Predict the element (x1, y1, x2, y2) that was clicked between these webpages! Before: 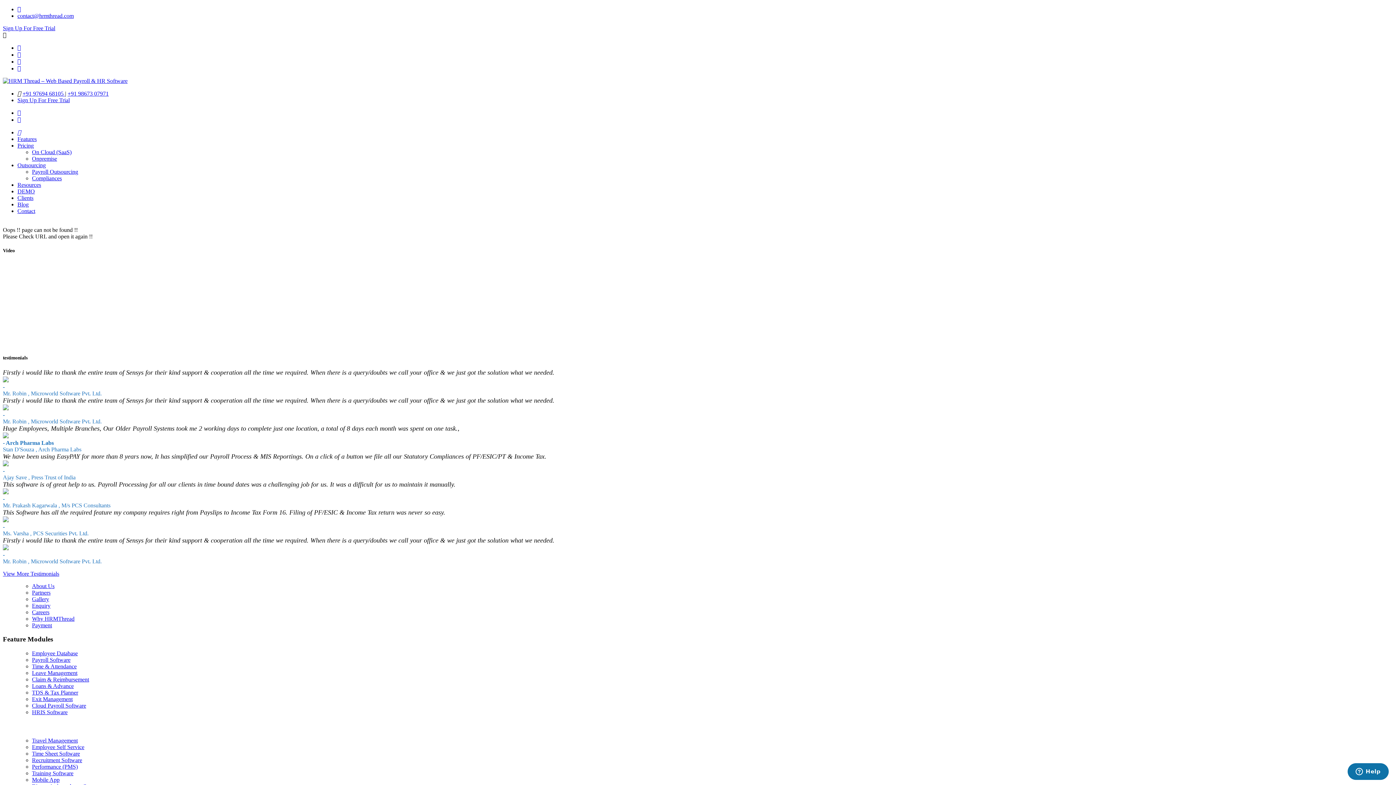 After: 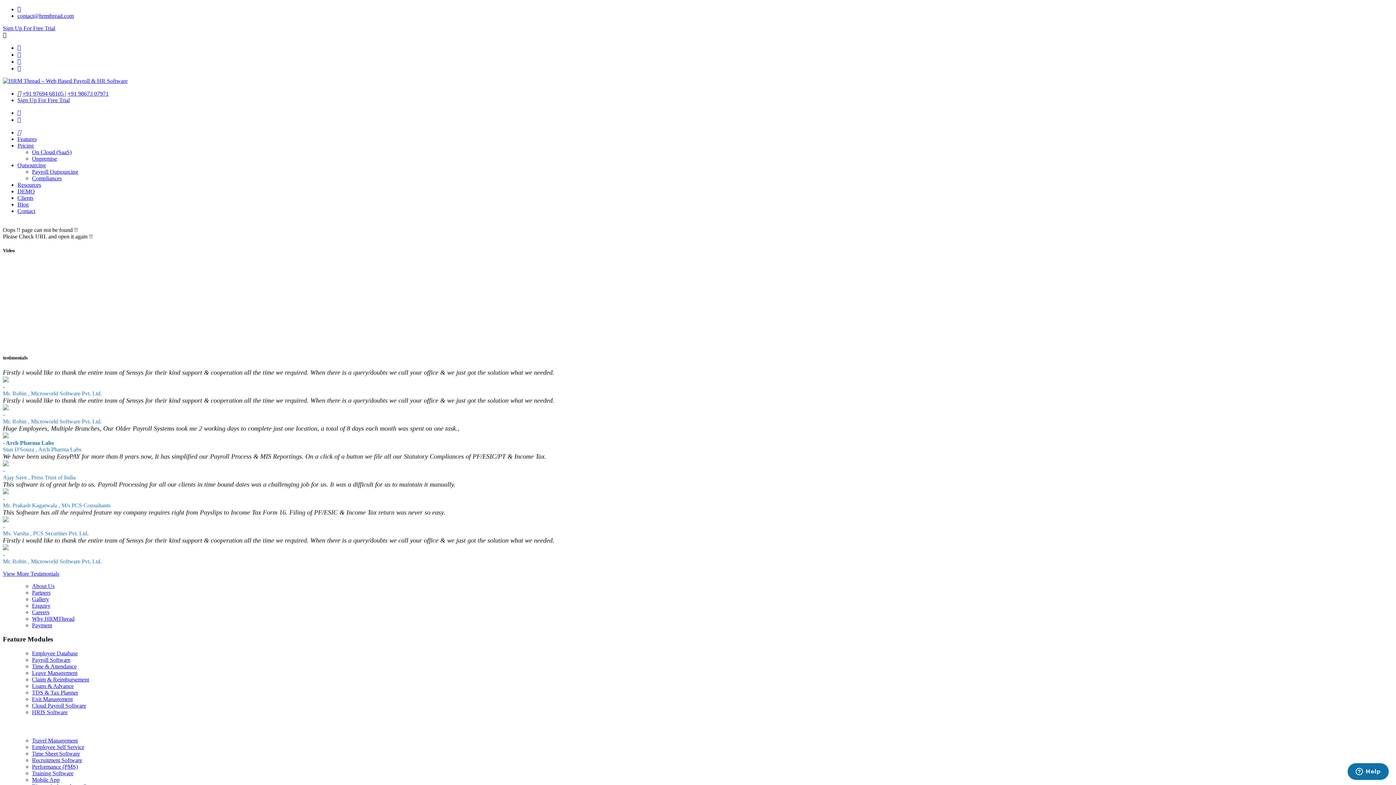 Action: label: +91 98673 07971 bbox: (67, 90, 108, 96)